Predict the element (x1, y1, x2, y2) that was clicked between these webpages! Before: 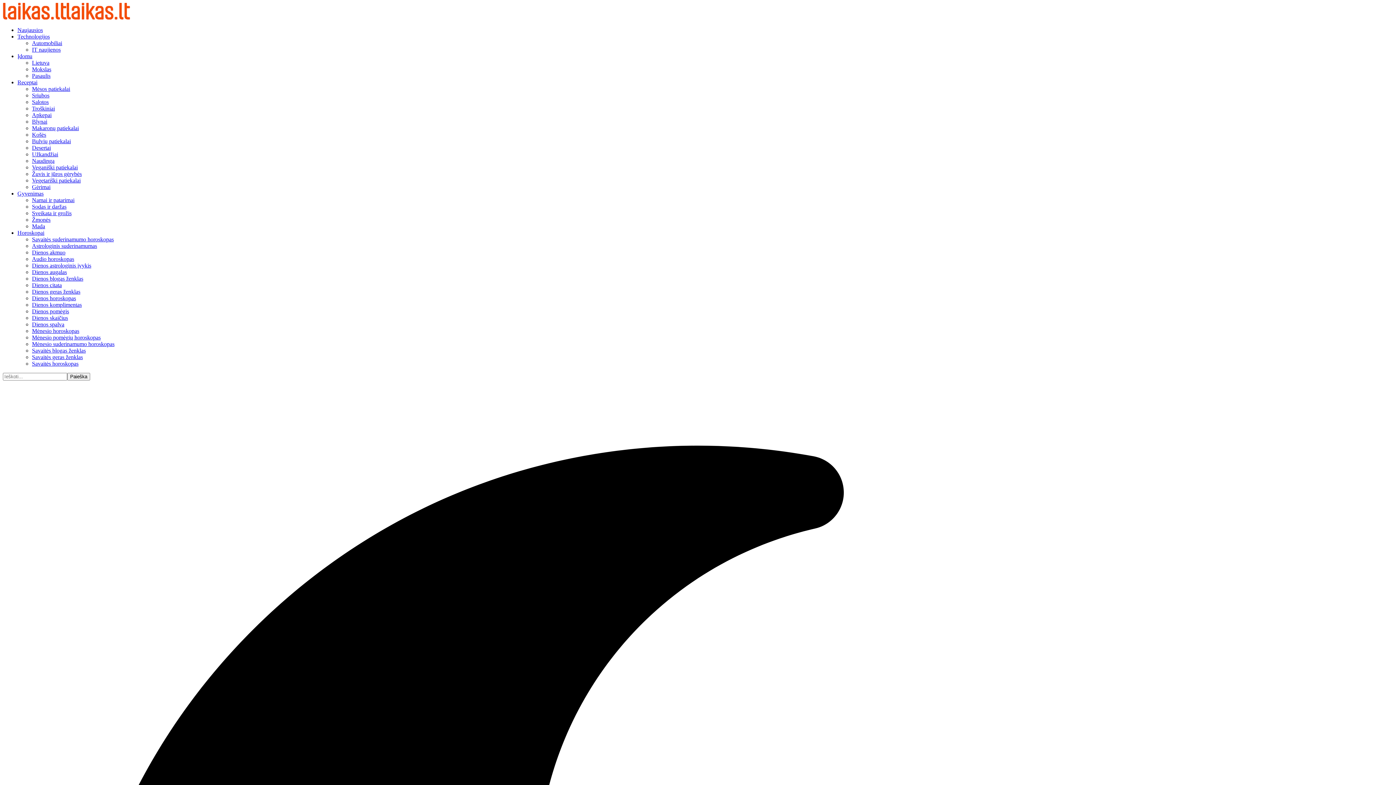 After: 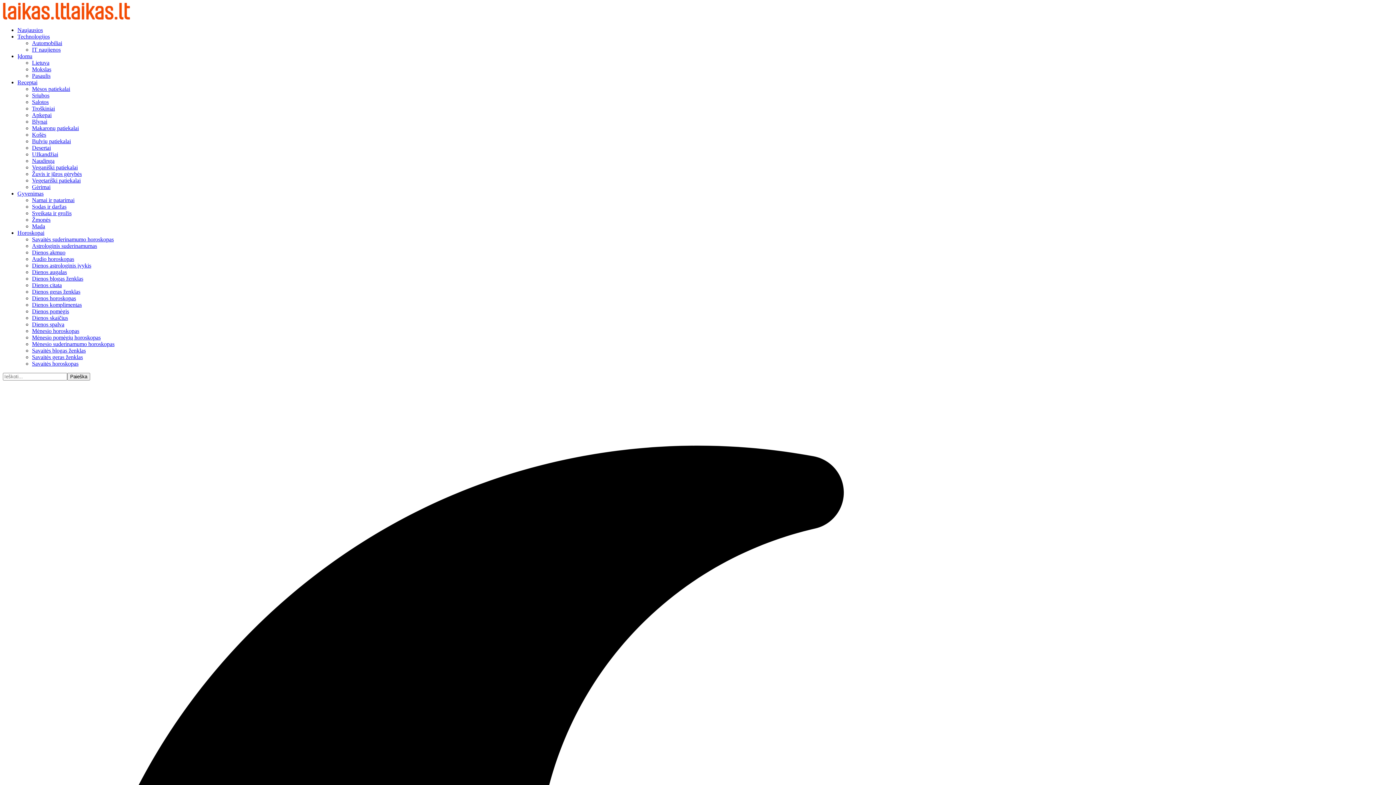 Action: label: Sveikata ir grožis bbox: (32, 210, 71, 216)